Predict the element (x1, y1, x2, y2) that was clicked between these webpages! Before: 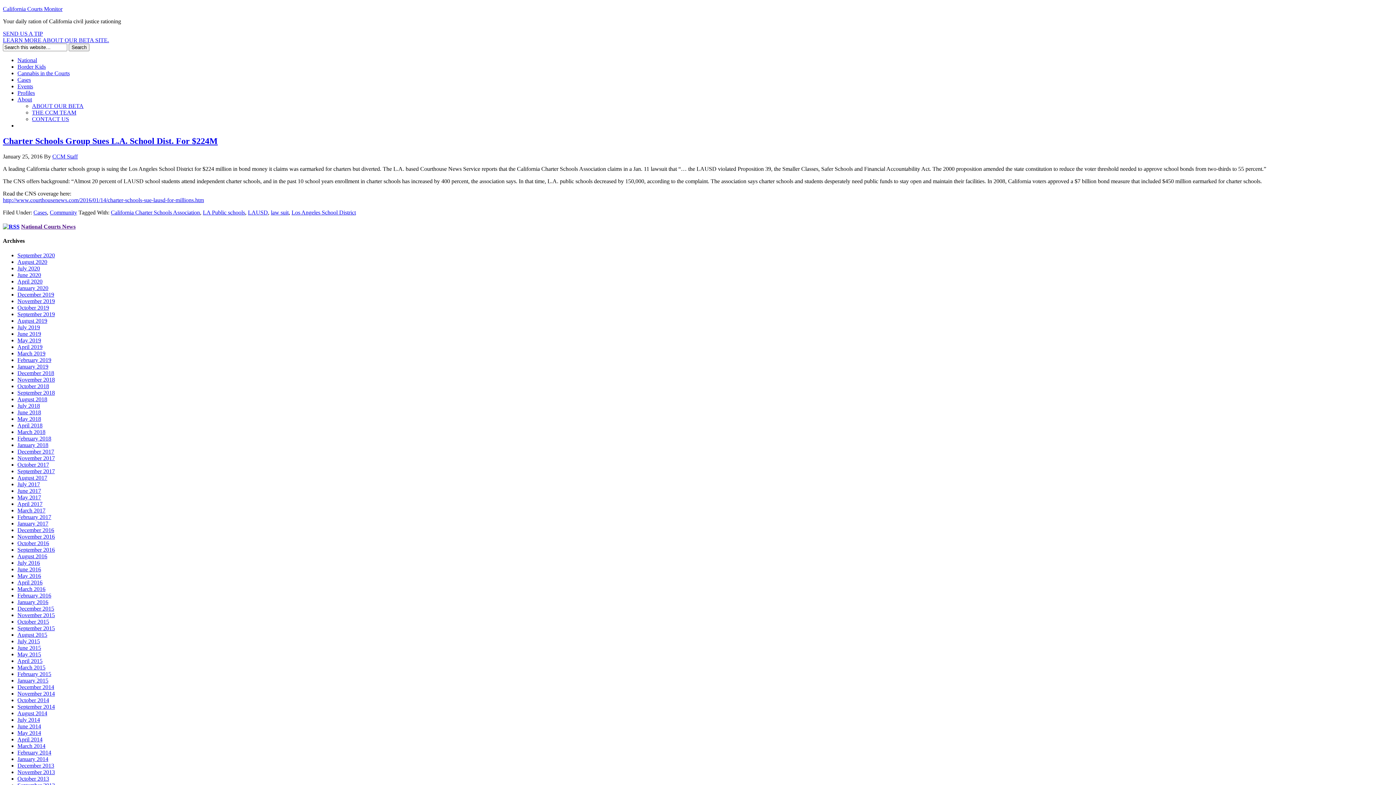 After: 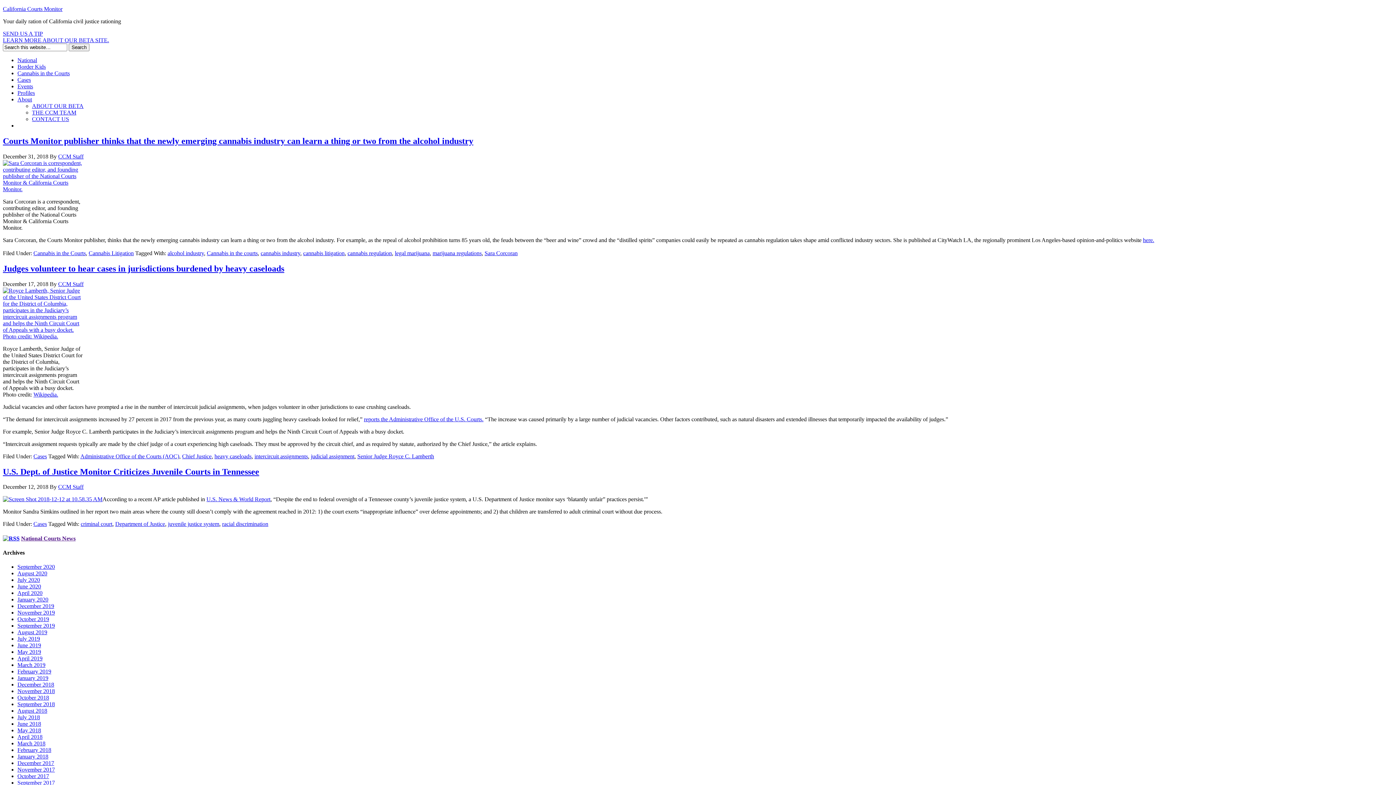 Action: bbox: (17, 370, 54, 376) label: December 2018